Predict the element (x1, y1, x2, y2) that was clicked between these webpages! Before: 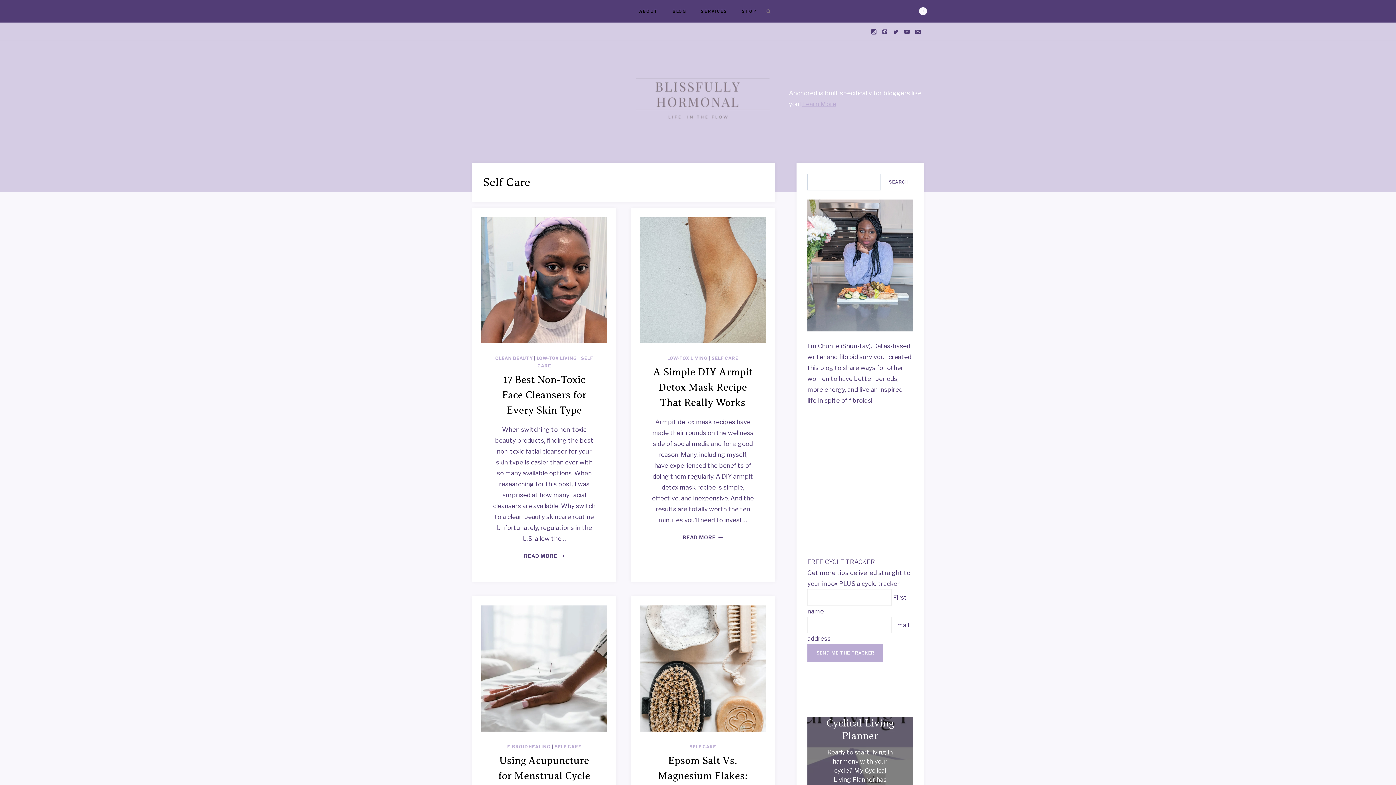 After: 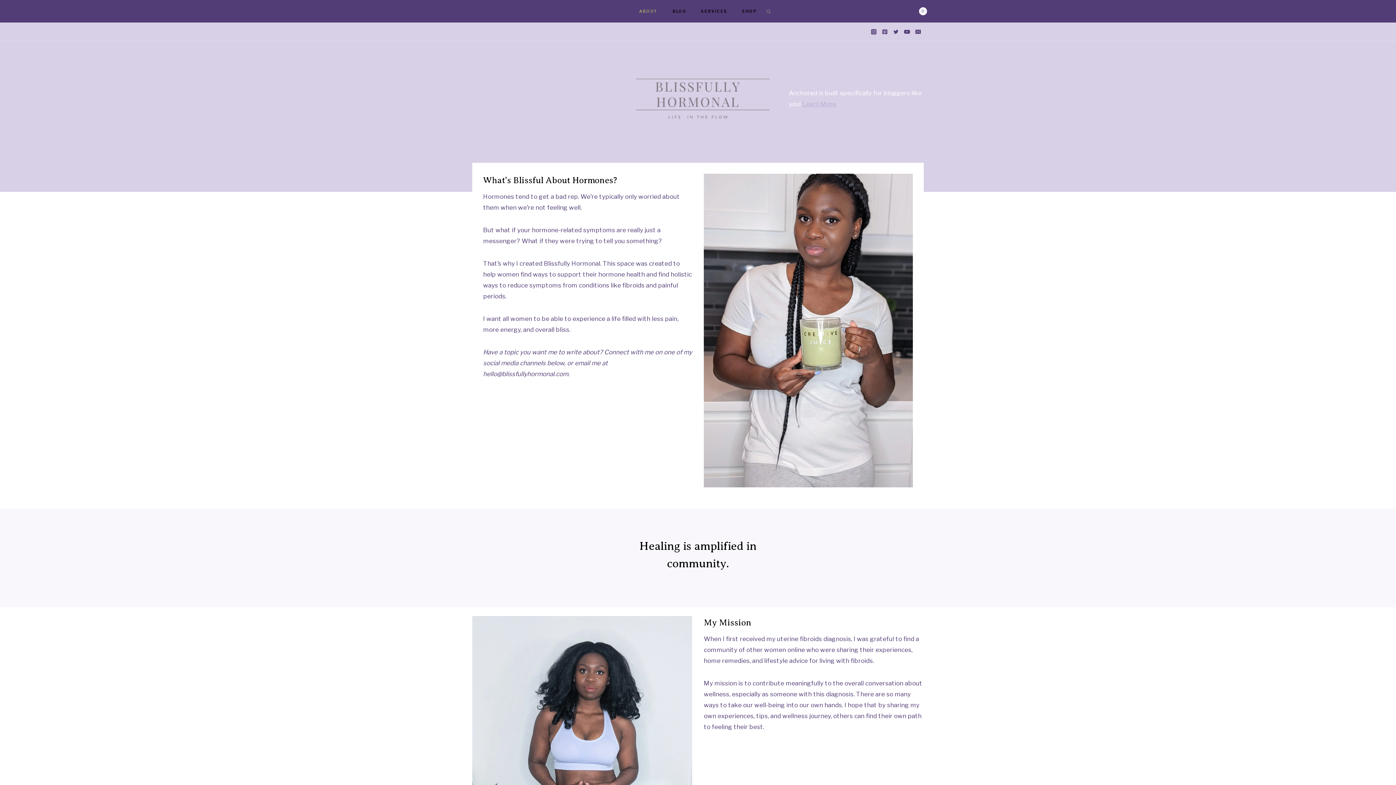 Action: label: ABOUT bbox: (632, 5, 665, 17)